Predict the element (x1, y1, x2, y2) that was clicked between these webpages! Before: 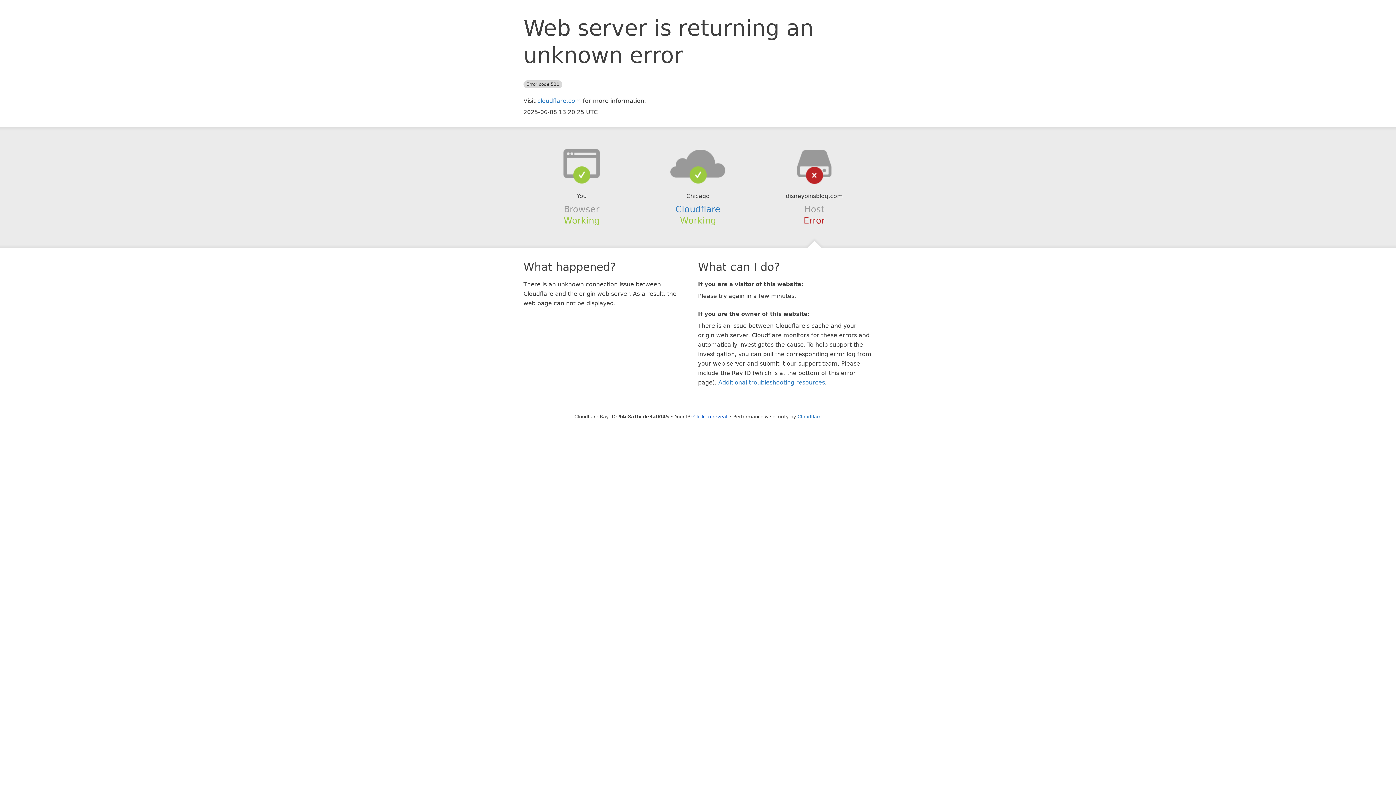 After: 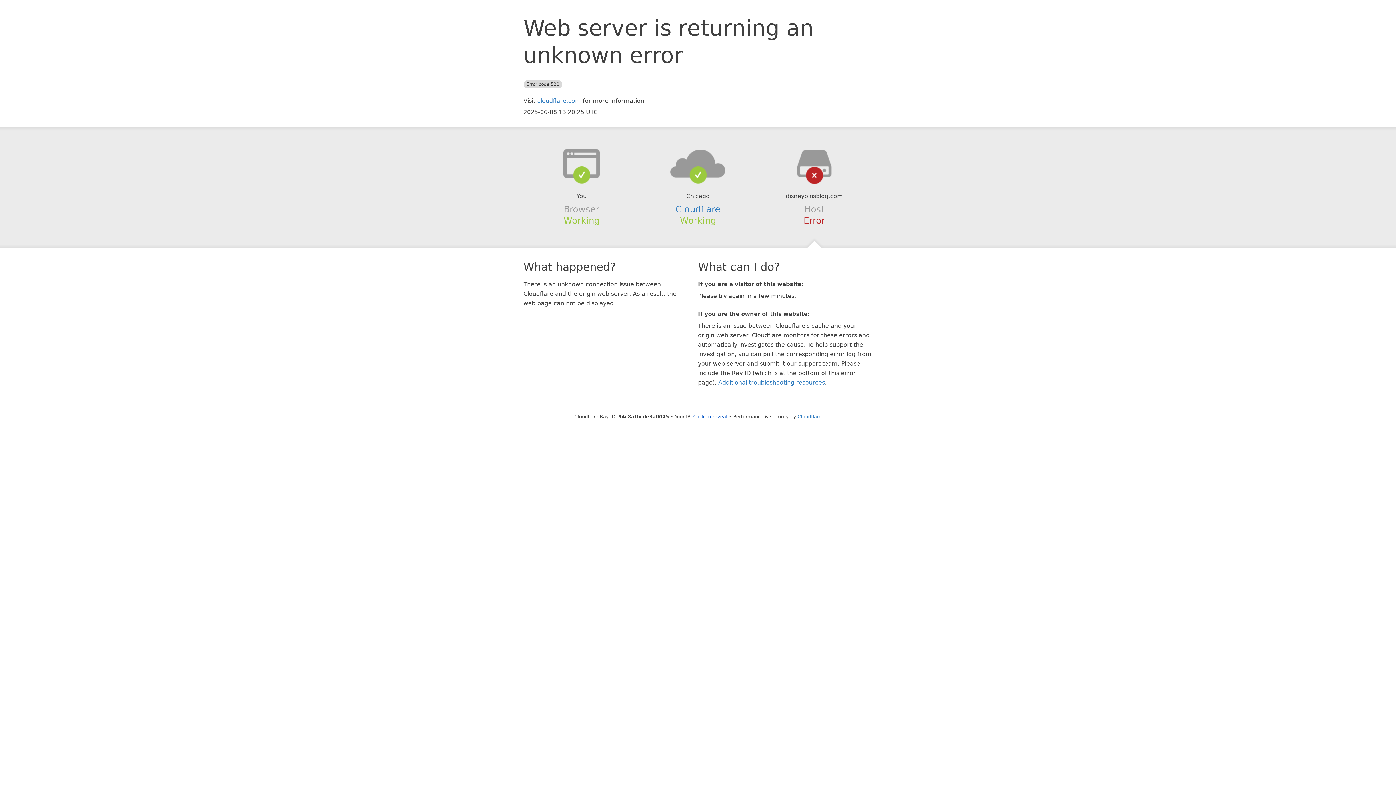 Action: bbox: (639, 148, 756, 178)